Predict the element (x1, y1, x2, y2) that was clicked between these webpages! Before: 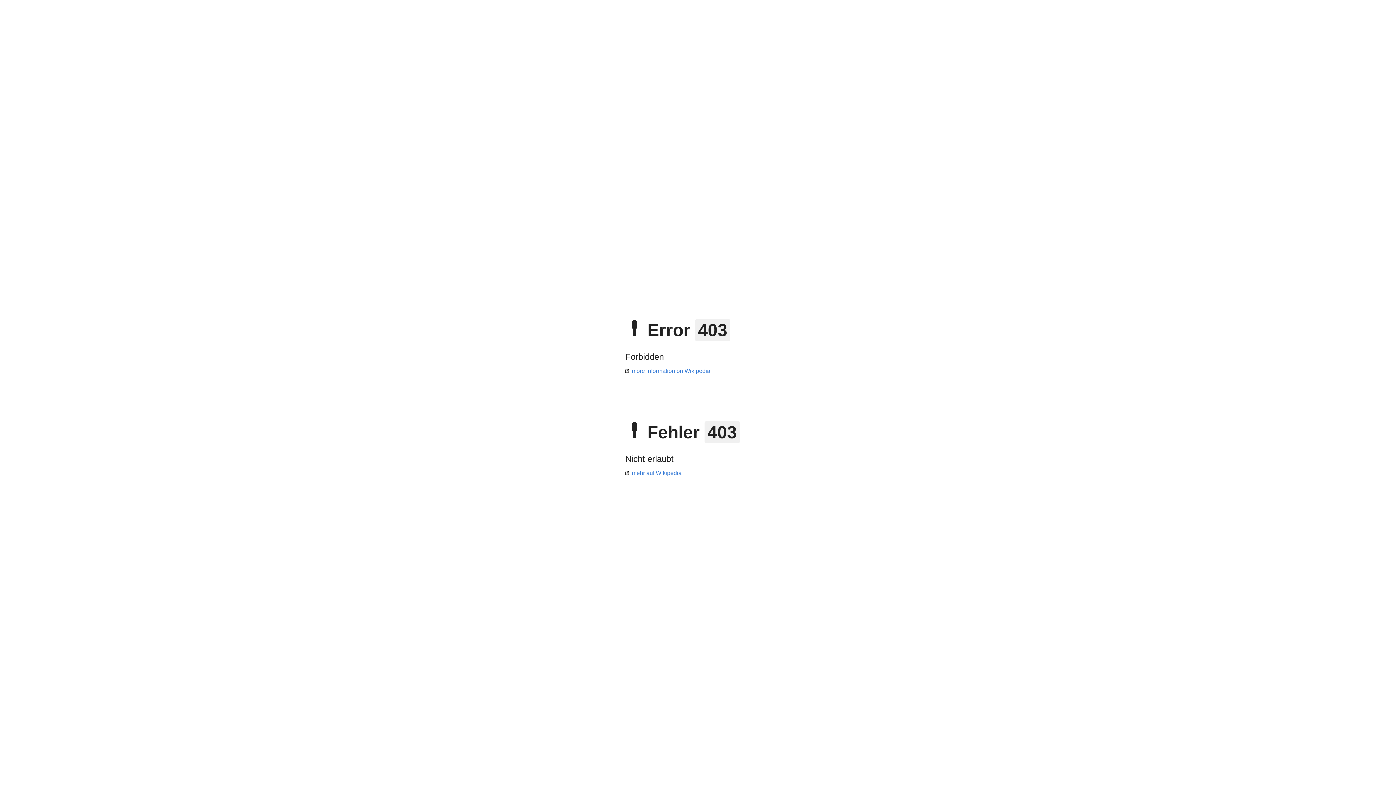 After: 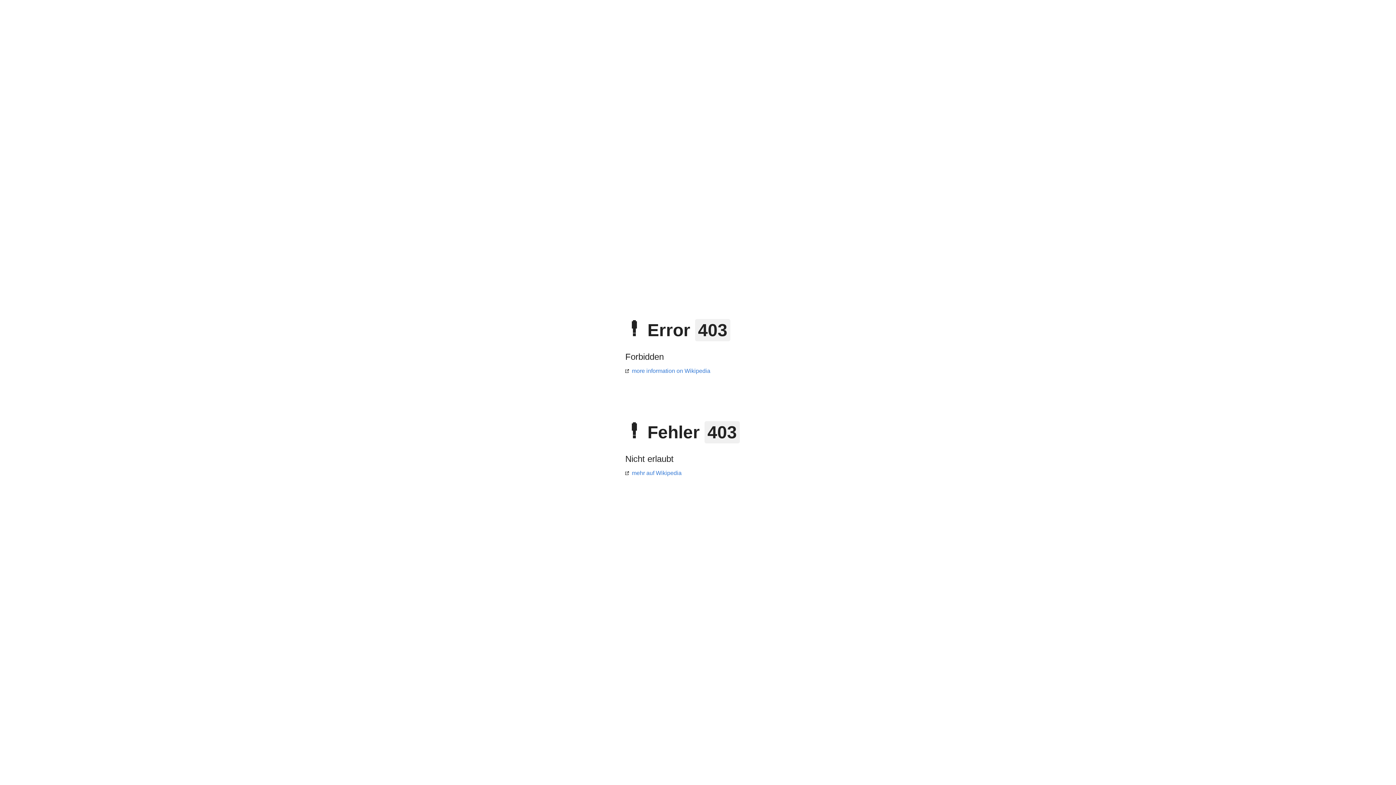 Action: label: mehr auf Wikipedia bbox: (625, 470, 681, 476)